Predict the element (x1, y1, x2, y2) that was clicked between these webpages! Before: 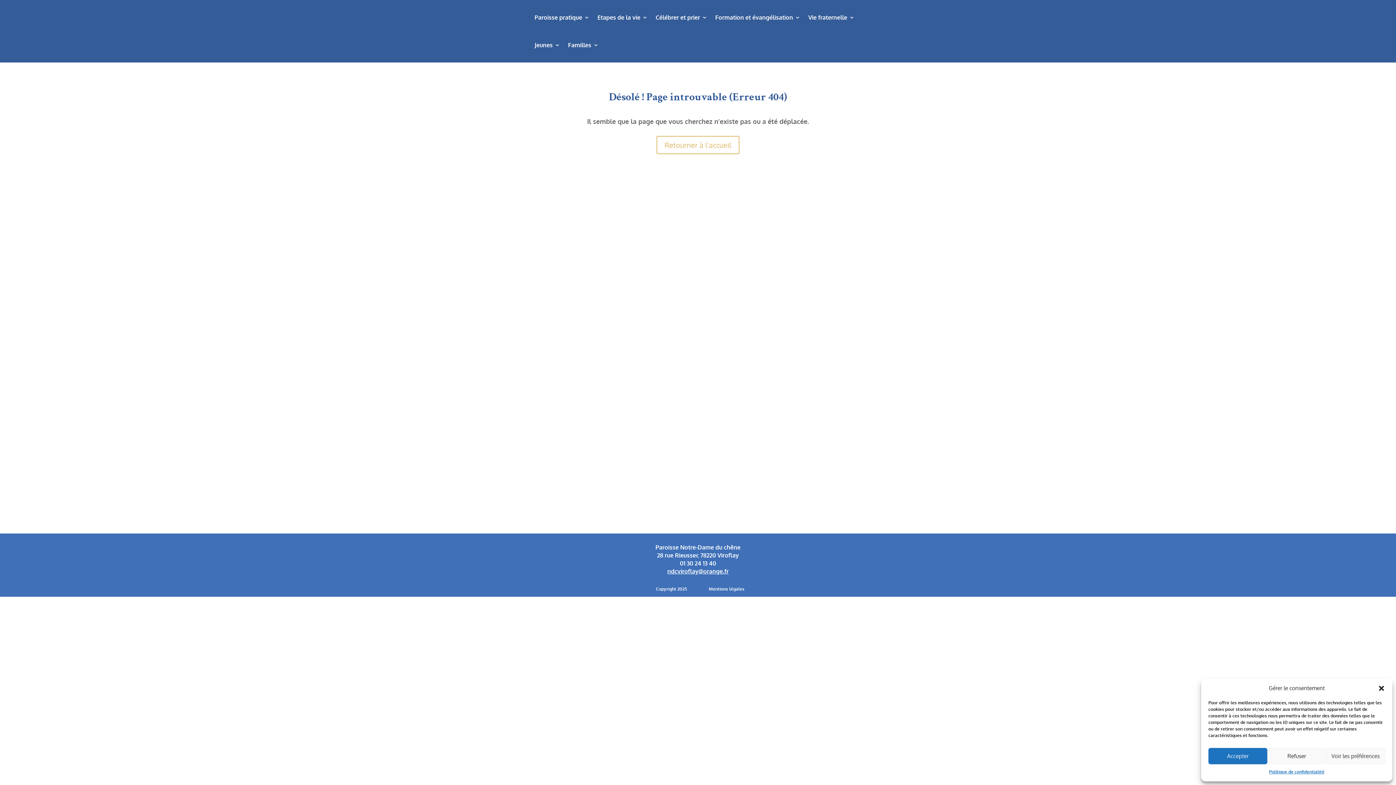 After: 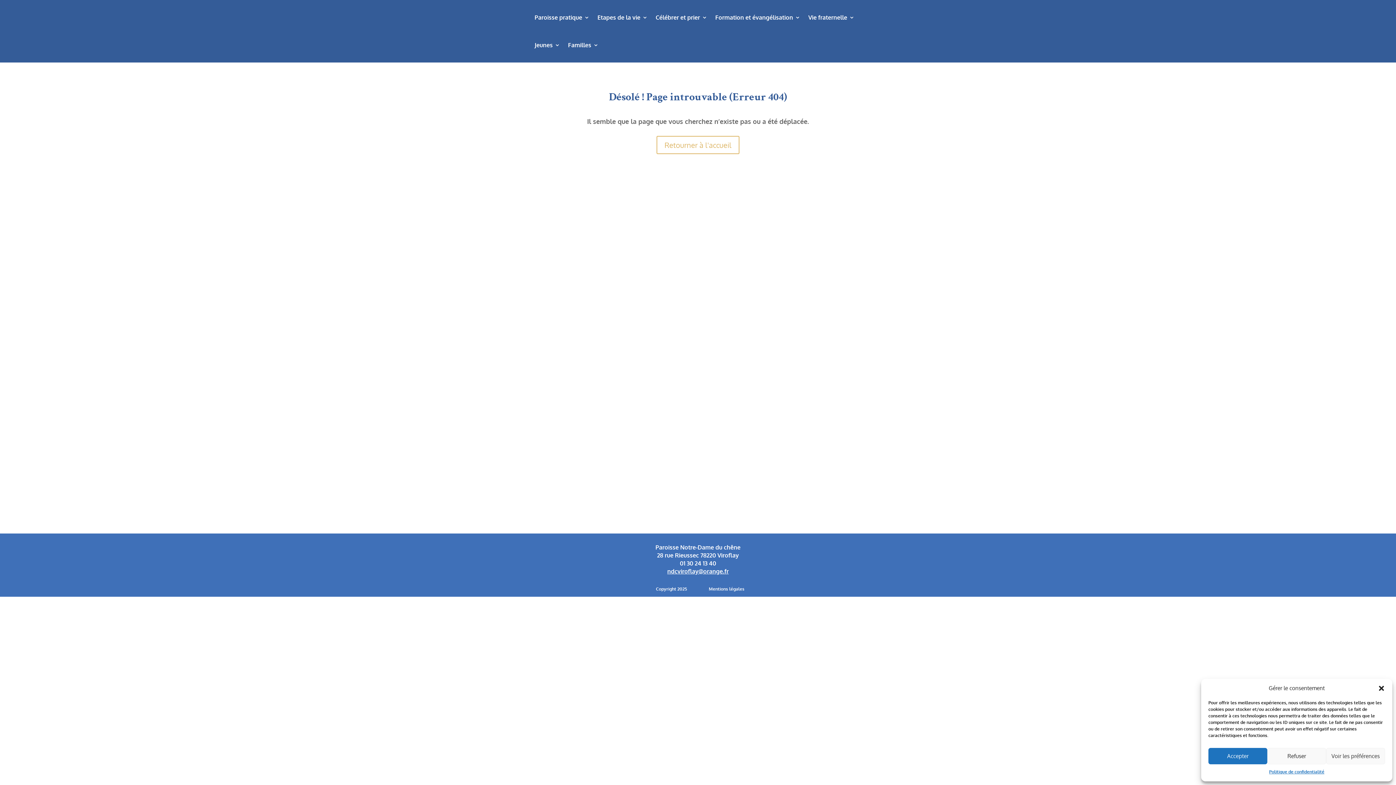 Action: label: Retourner à l'accueil bbox: (656, 136, 739, 154)